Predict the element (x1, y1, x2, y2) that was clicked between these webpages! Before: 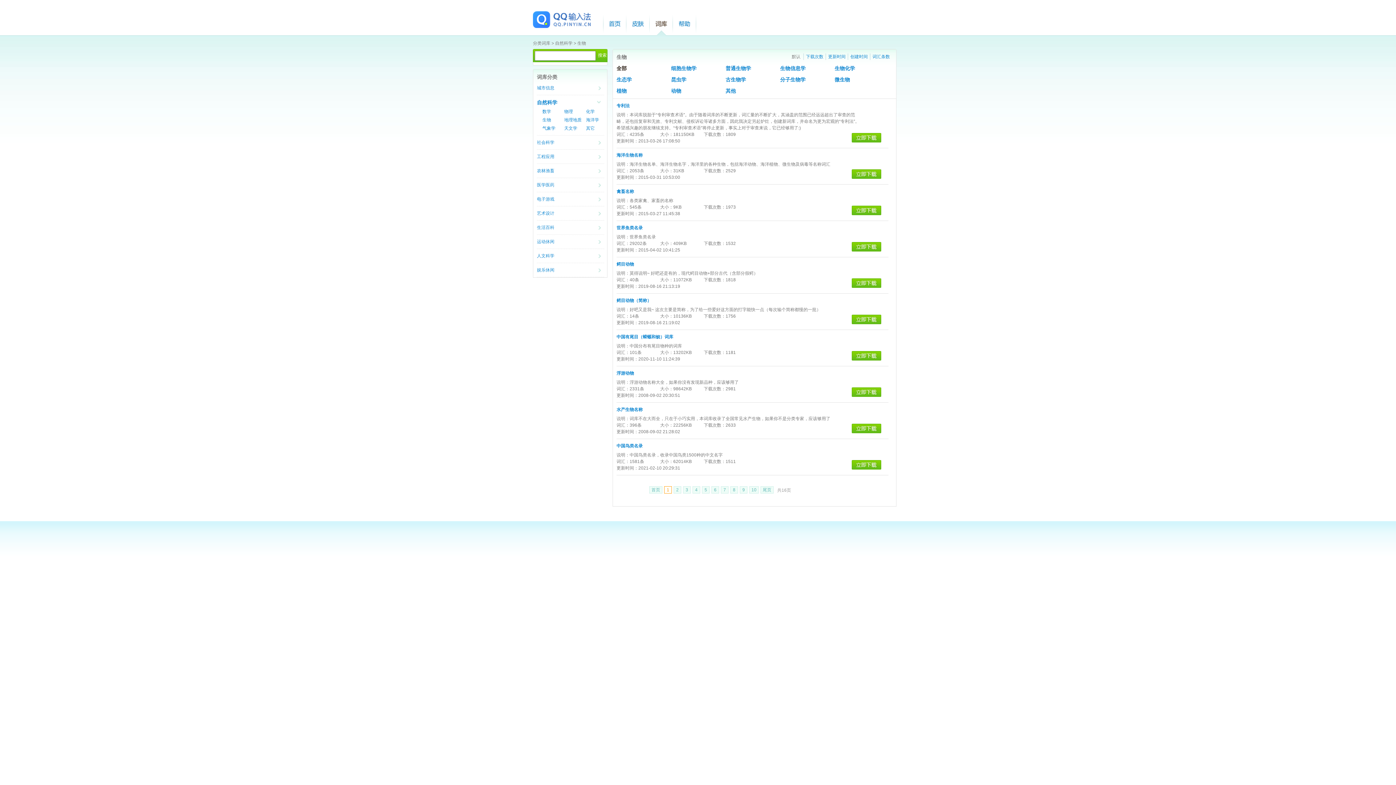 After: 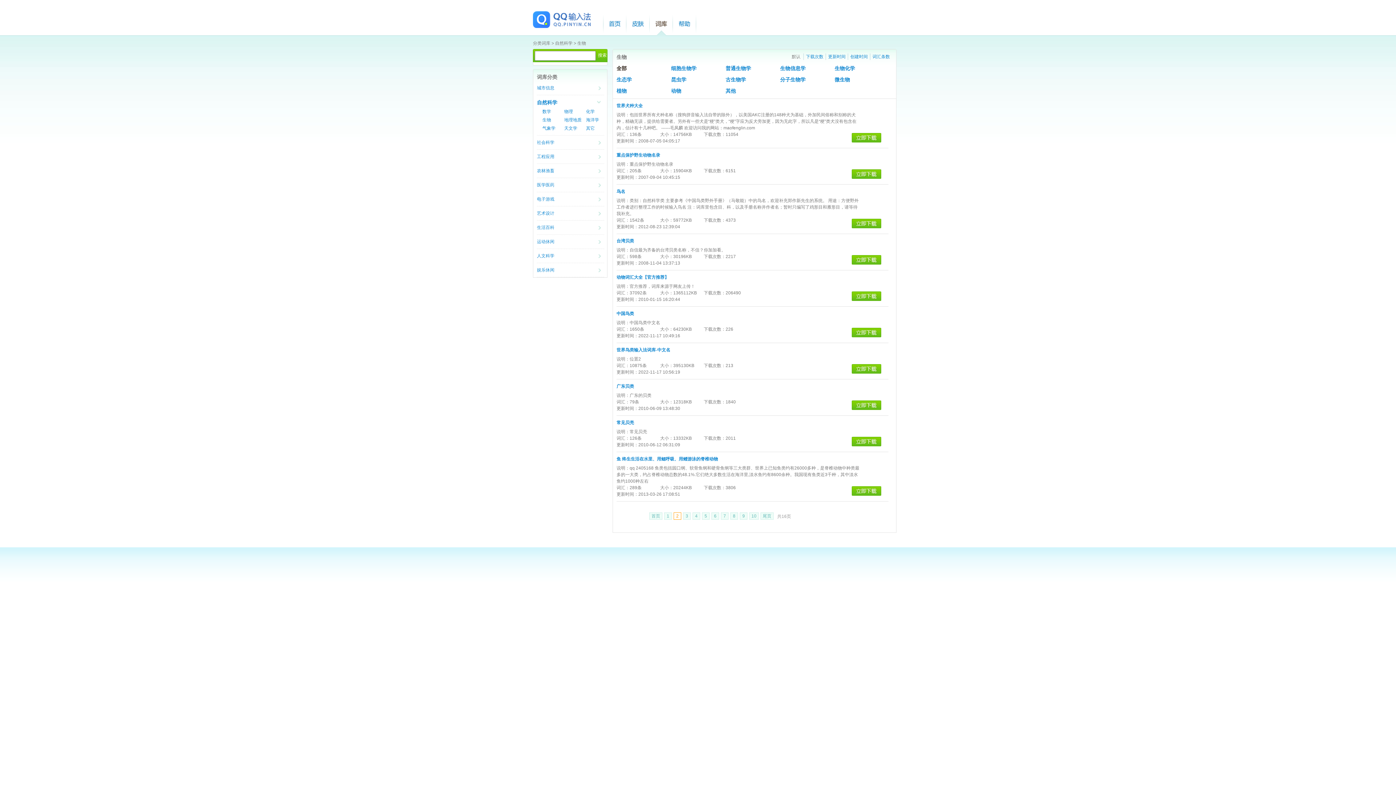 Action: label: 2 bbox: (673, 486, 681, 493)